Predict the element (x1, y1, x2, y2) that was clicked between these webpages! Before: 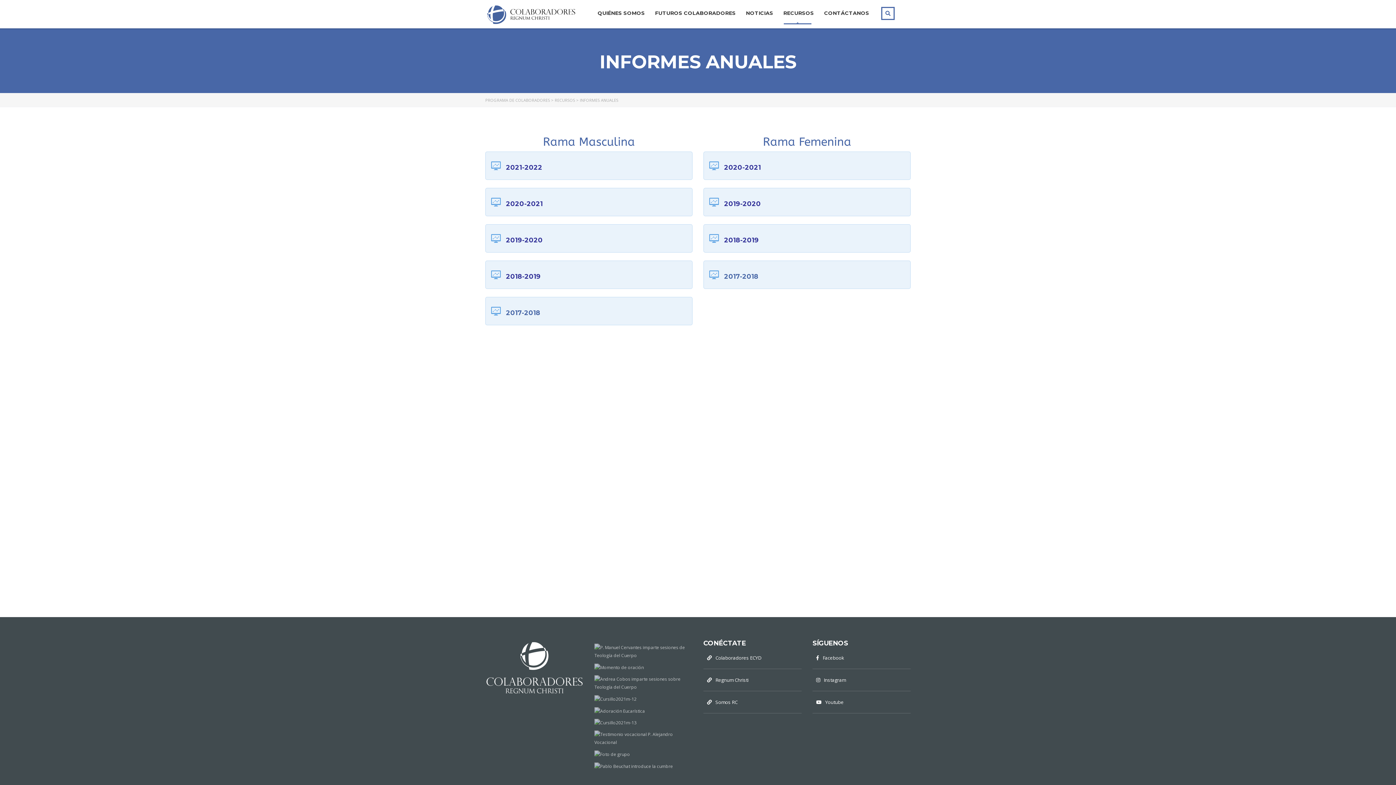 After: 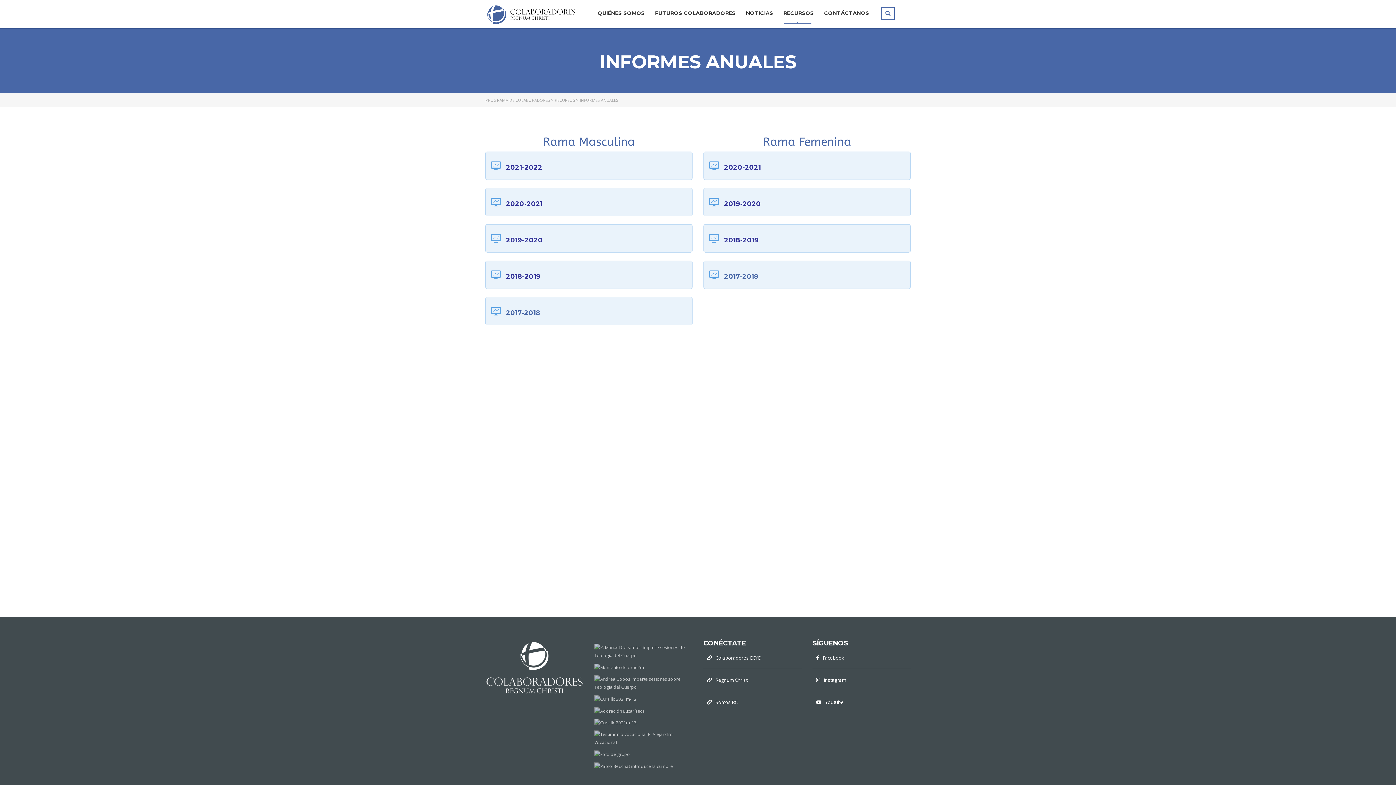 Action: bbox: (506, 200, 542, 208) label: 2020-2021